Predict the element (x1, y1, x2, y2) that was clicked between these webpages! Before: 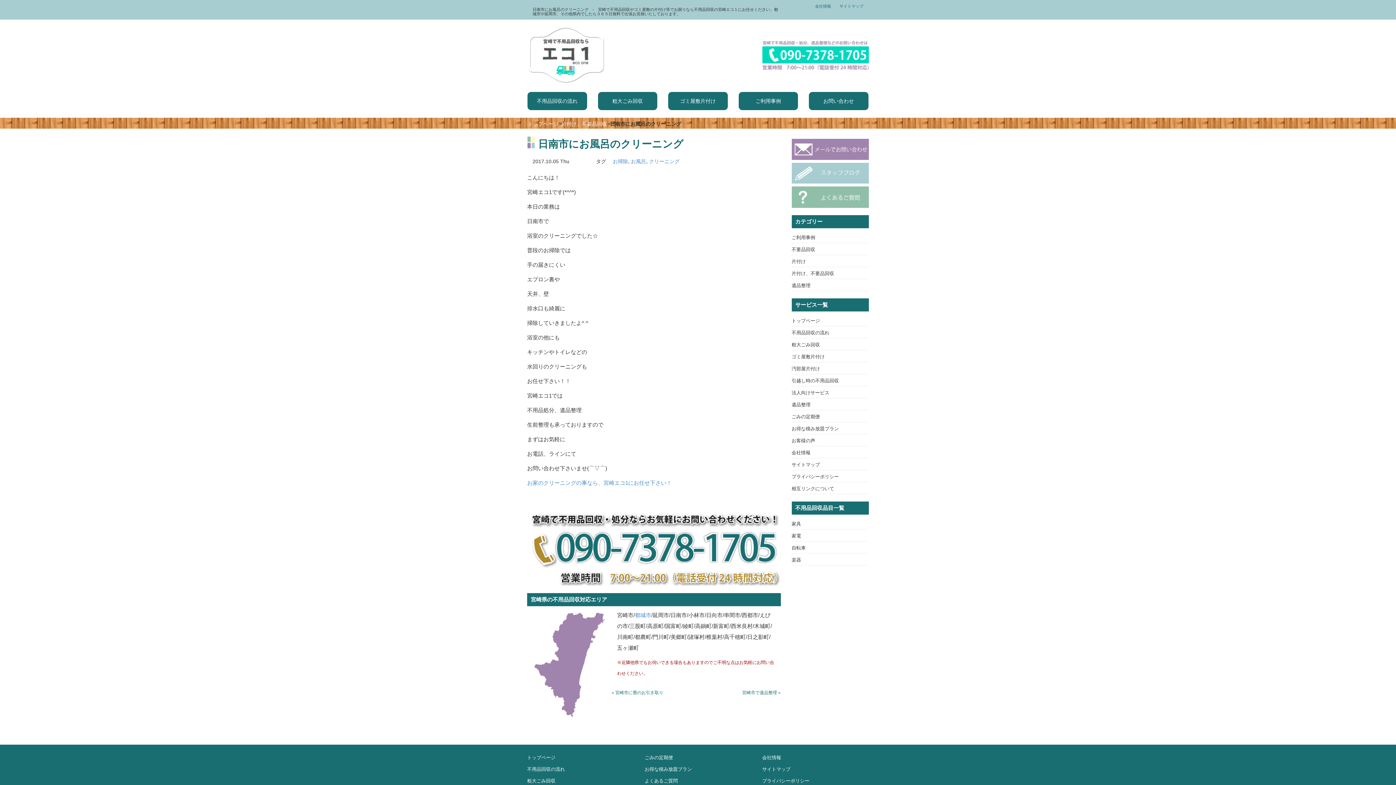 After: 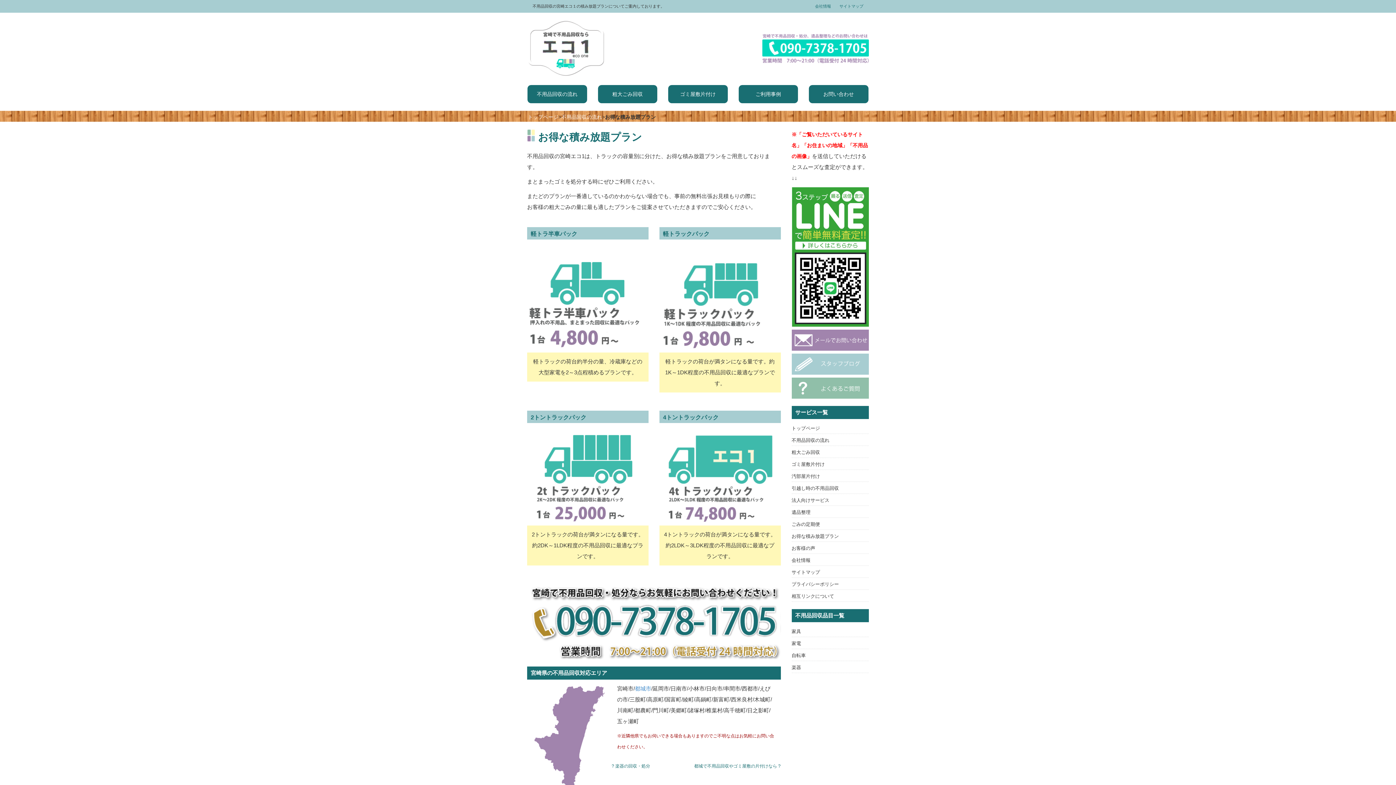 Action: bbox: (791, 426, 839, 431) label: お得な積み放題プラン